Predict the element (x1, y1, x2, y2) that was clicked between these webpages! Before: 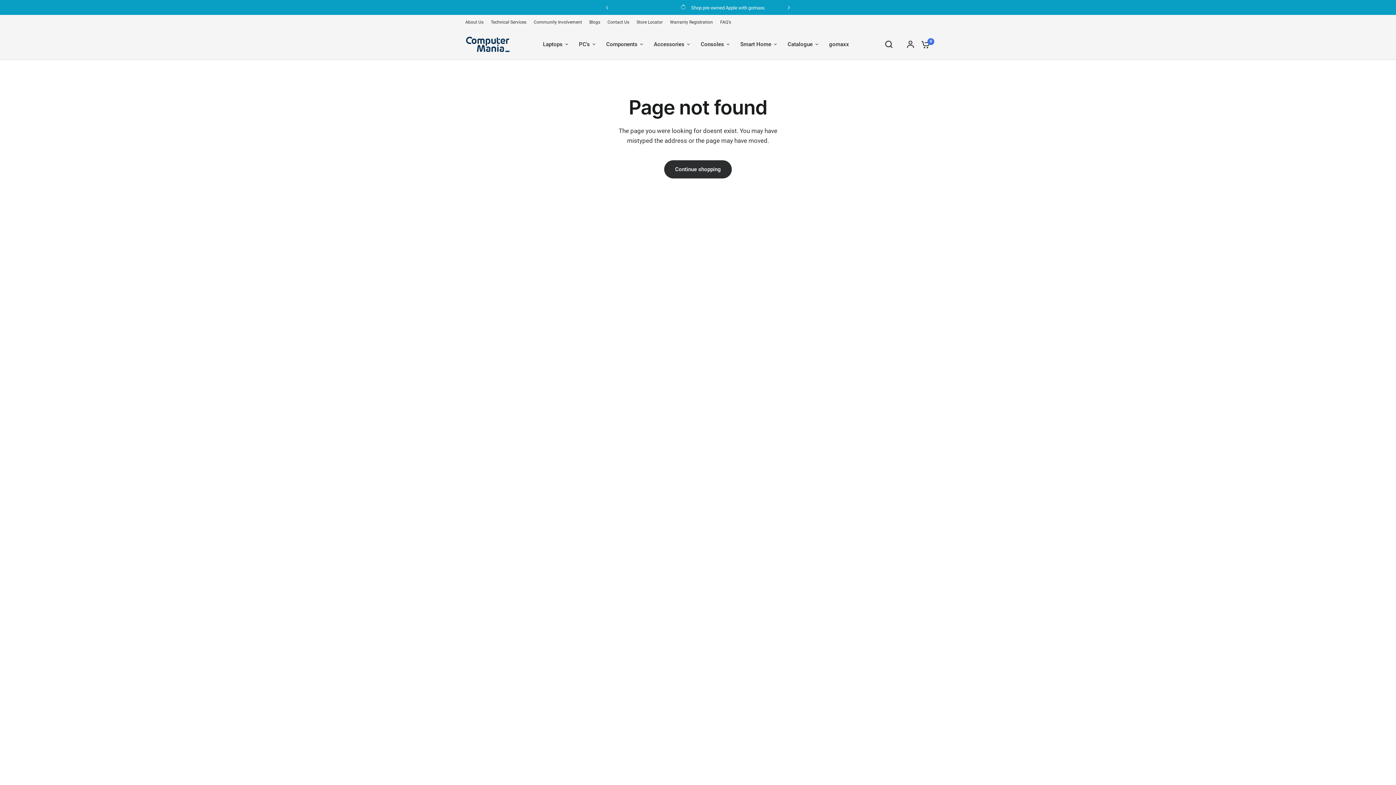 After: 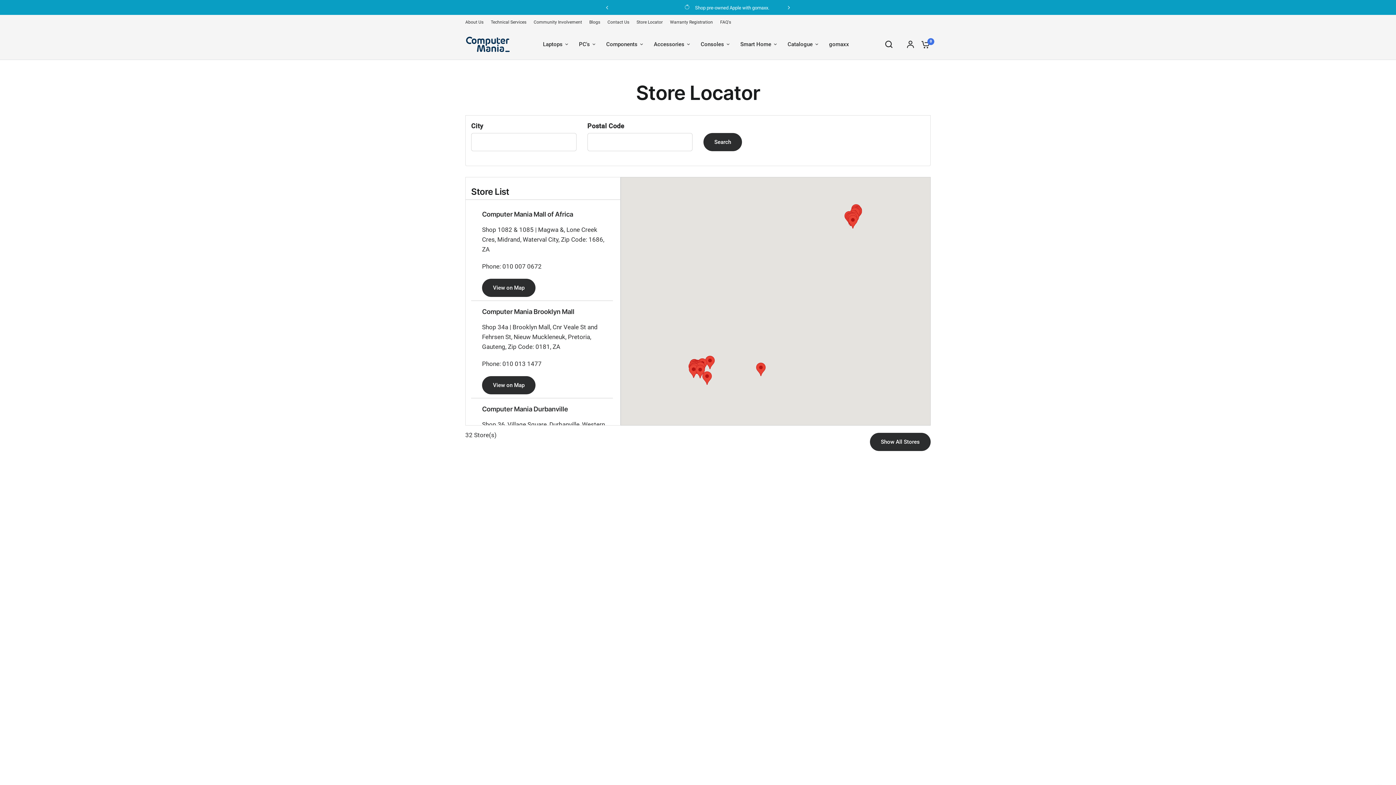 Action: bbox: (636, 18, 662, 25) label: Store Locator